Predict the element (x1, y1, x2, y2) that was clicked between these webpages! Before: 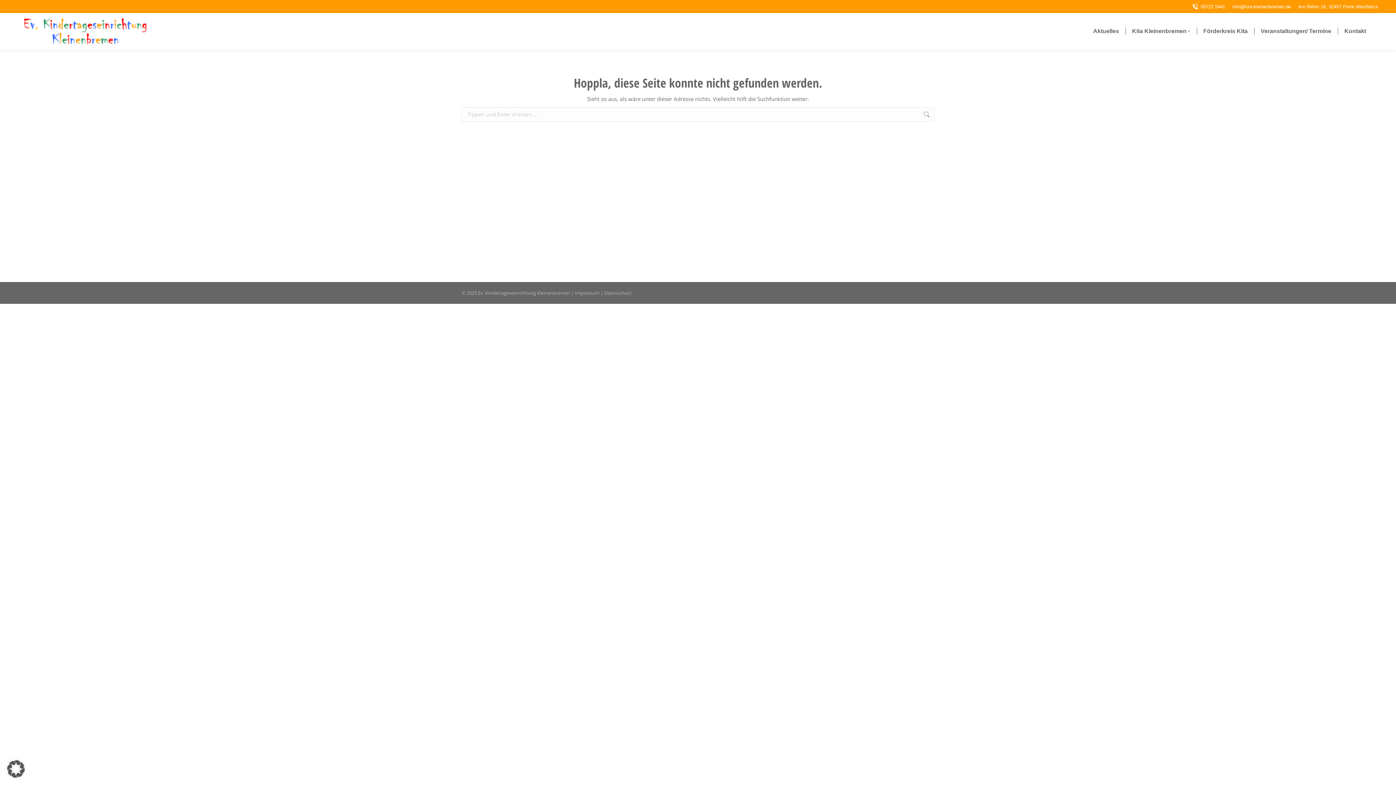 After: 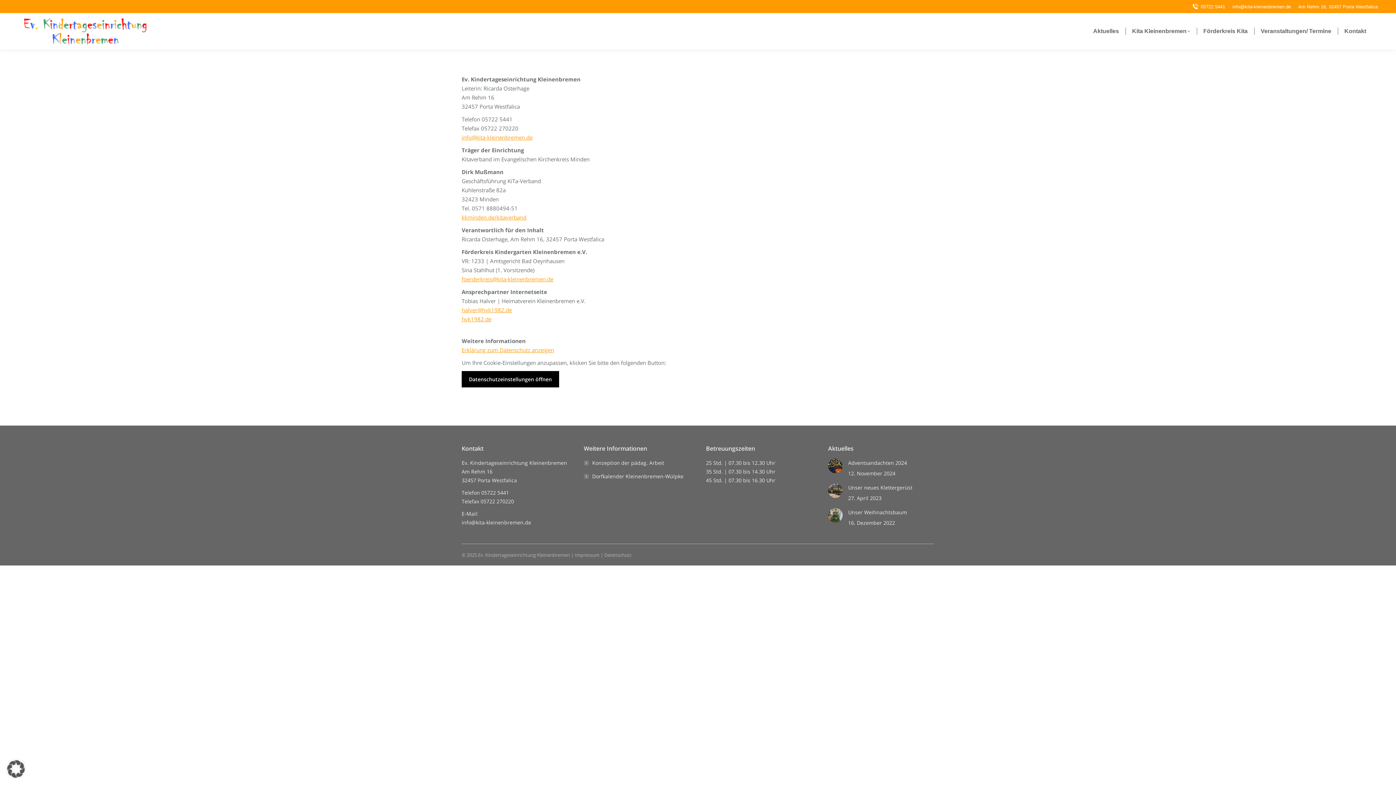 Action: bbox: (574, 289, 599, 296) label: Impressum